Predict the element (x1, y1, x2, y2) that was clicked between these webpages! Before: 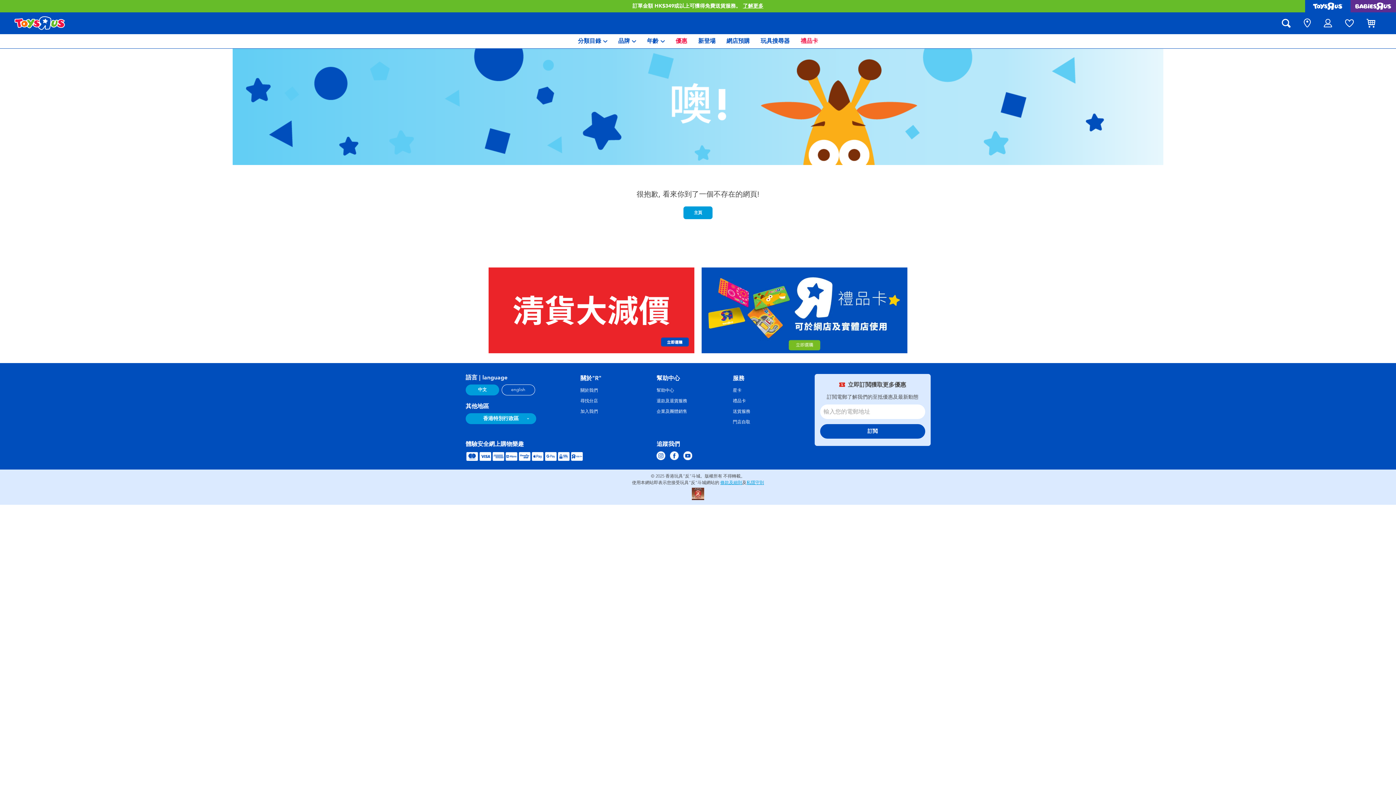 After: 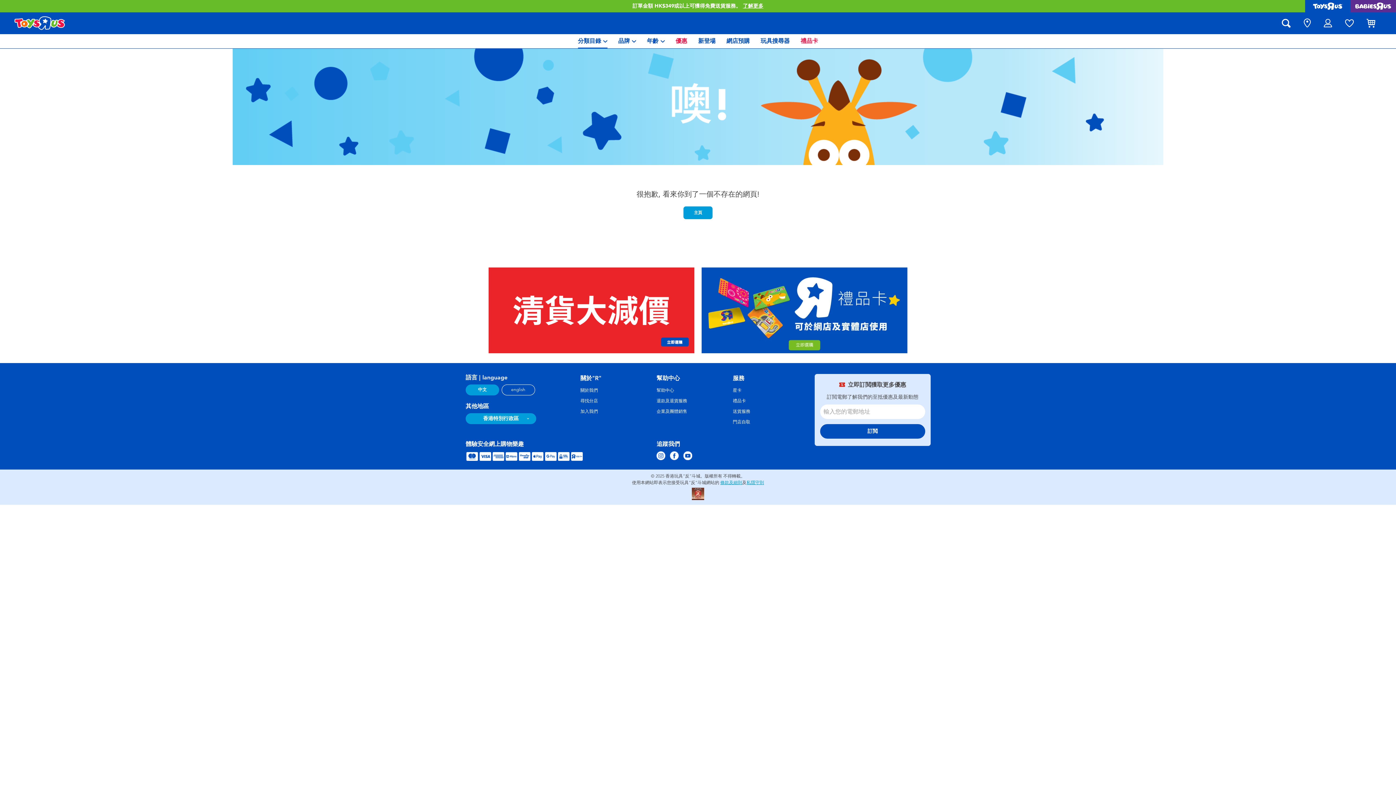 Action: label: 分類目錄  bbox: (578, 34, 607, 48)